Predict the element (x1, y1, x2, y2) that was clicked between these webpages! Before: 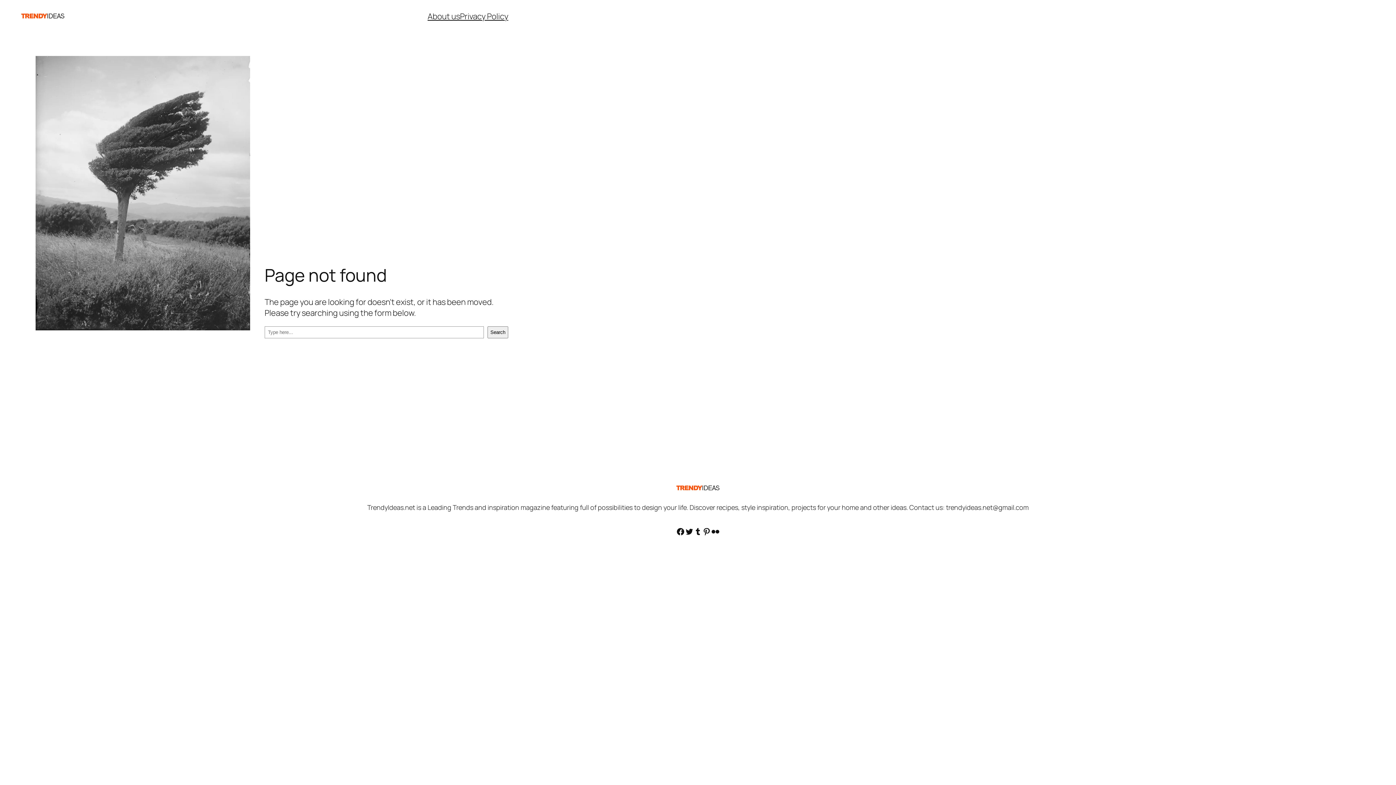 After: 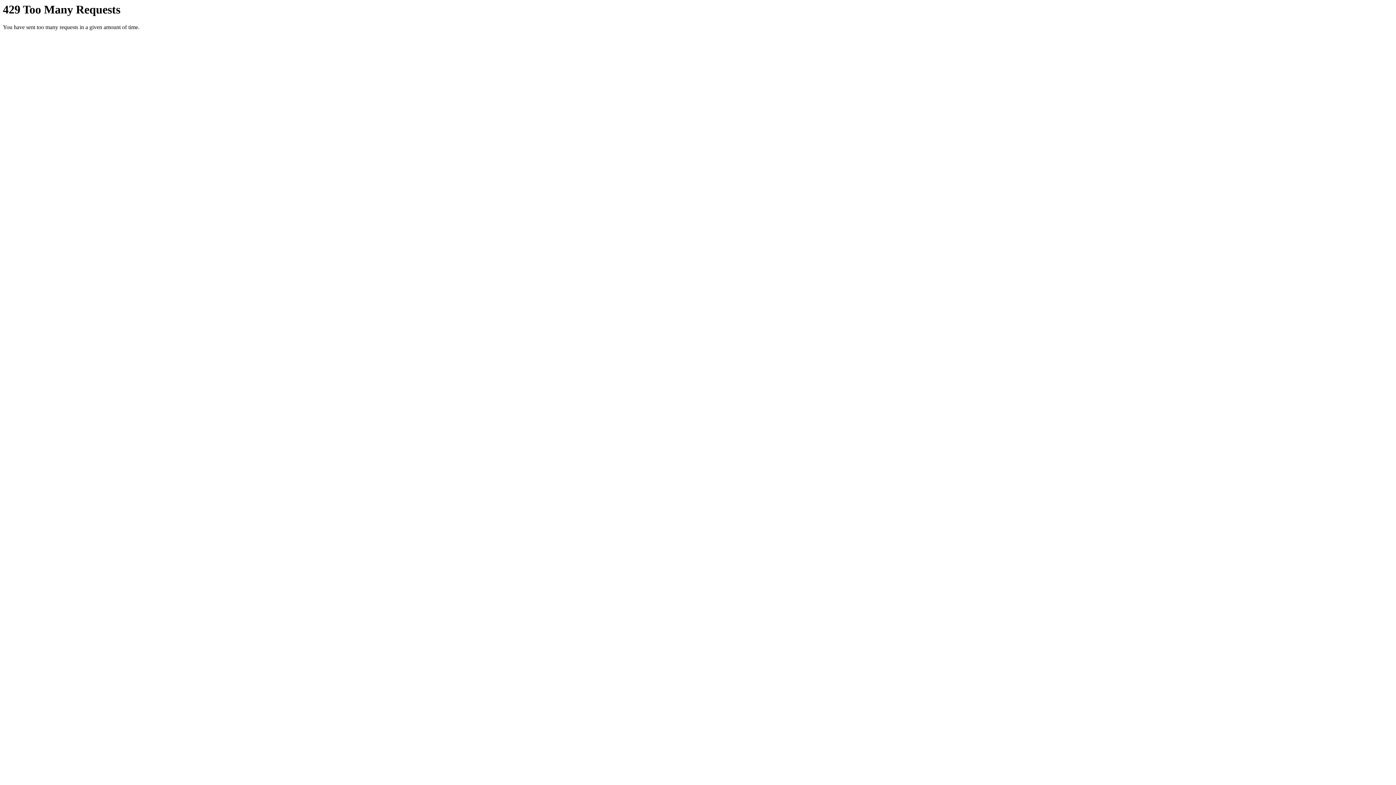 Action: bbox: (711, 527, 720, 536) label: Flickr